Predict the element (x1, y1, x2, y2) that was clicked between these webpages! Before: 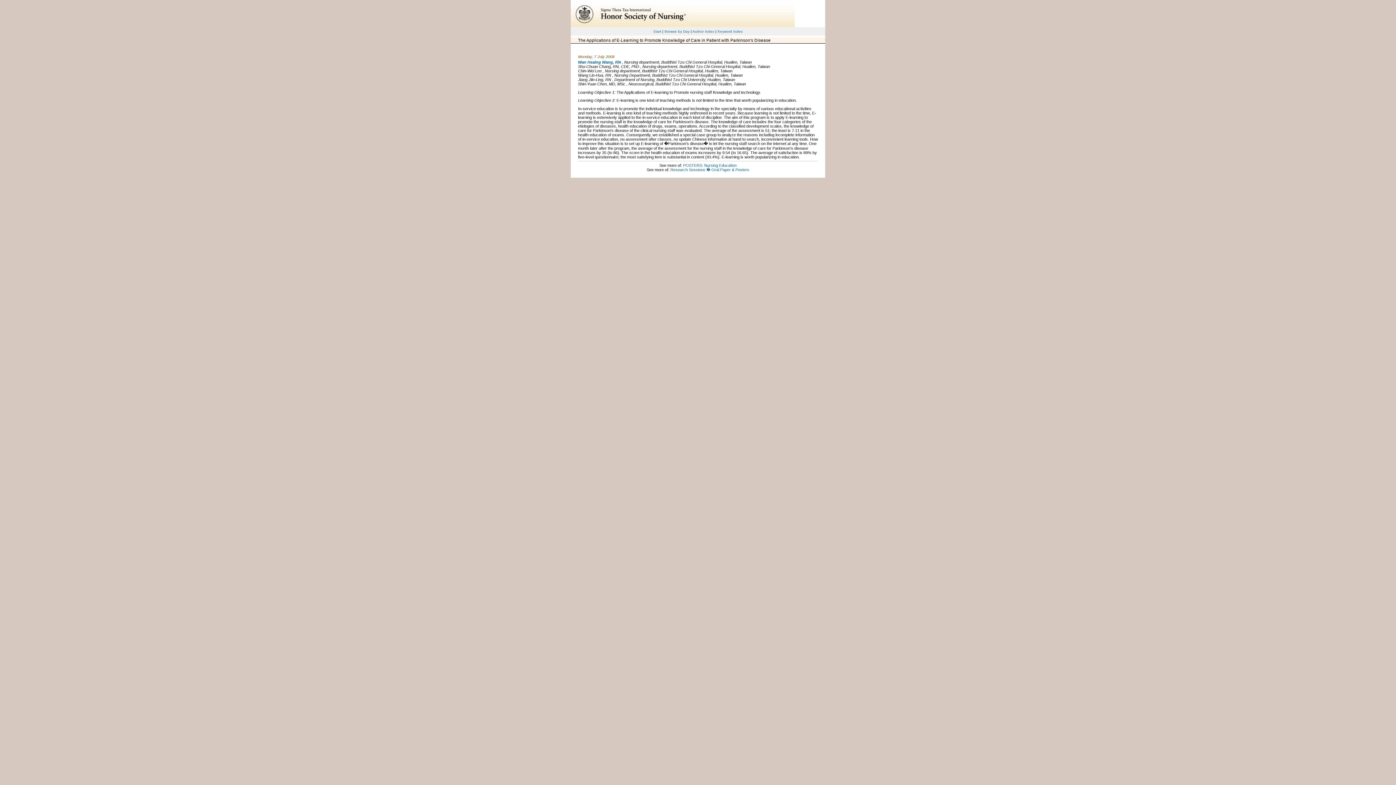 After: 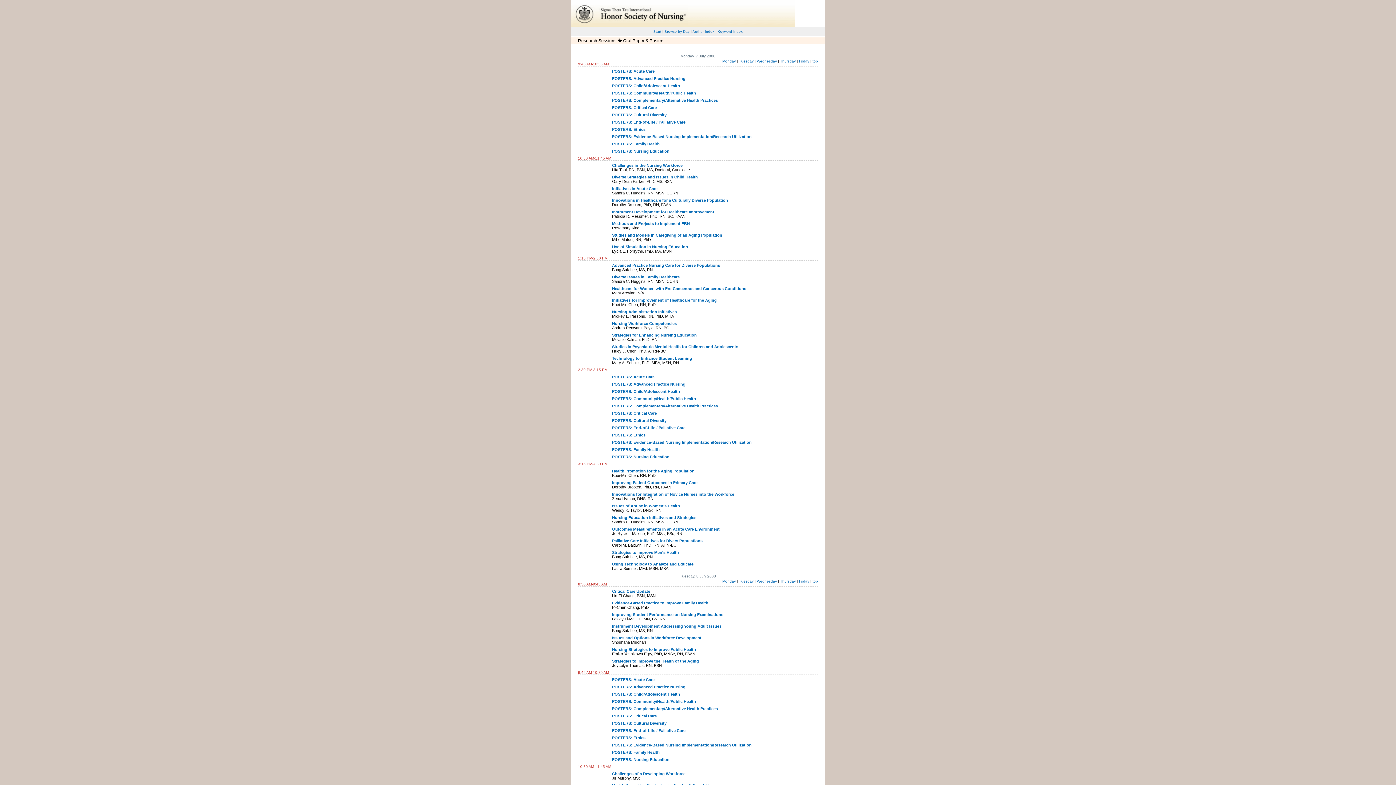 Action: label: Research Sessions � Oral Paper & Posters bbox: (670, 167, 749, 172)